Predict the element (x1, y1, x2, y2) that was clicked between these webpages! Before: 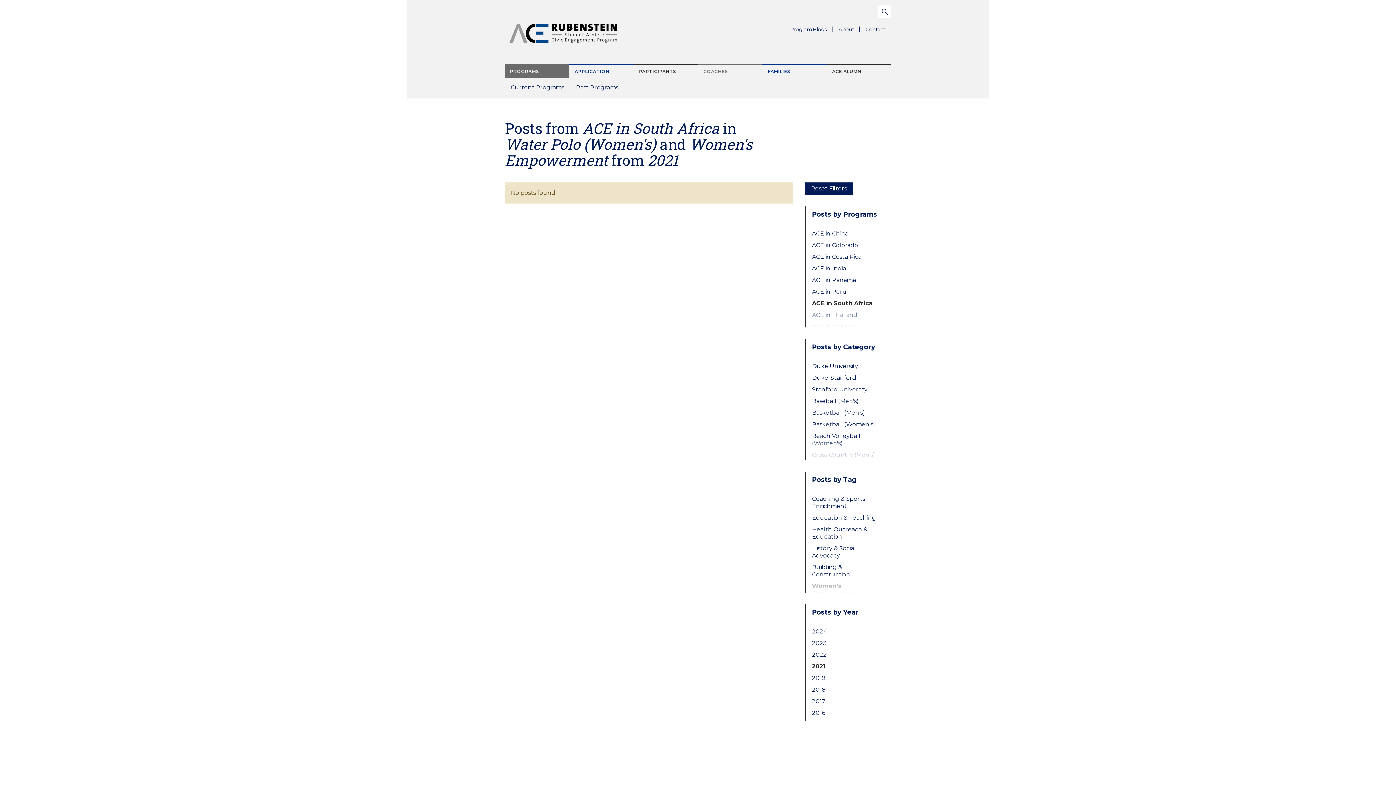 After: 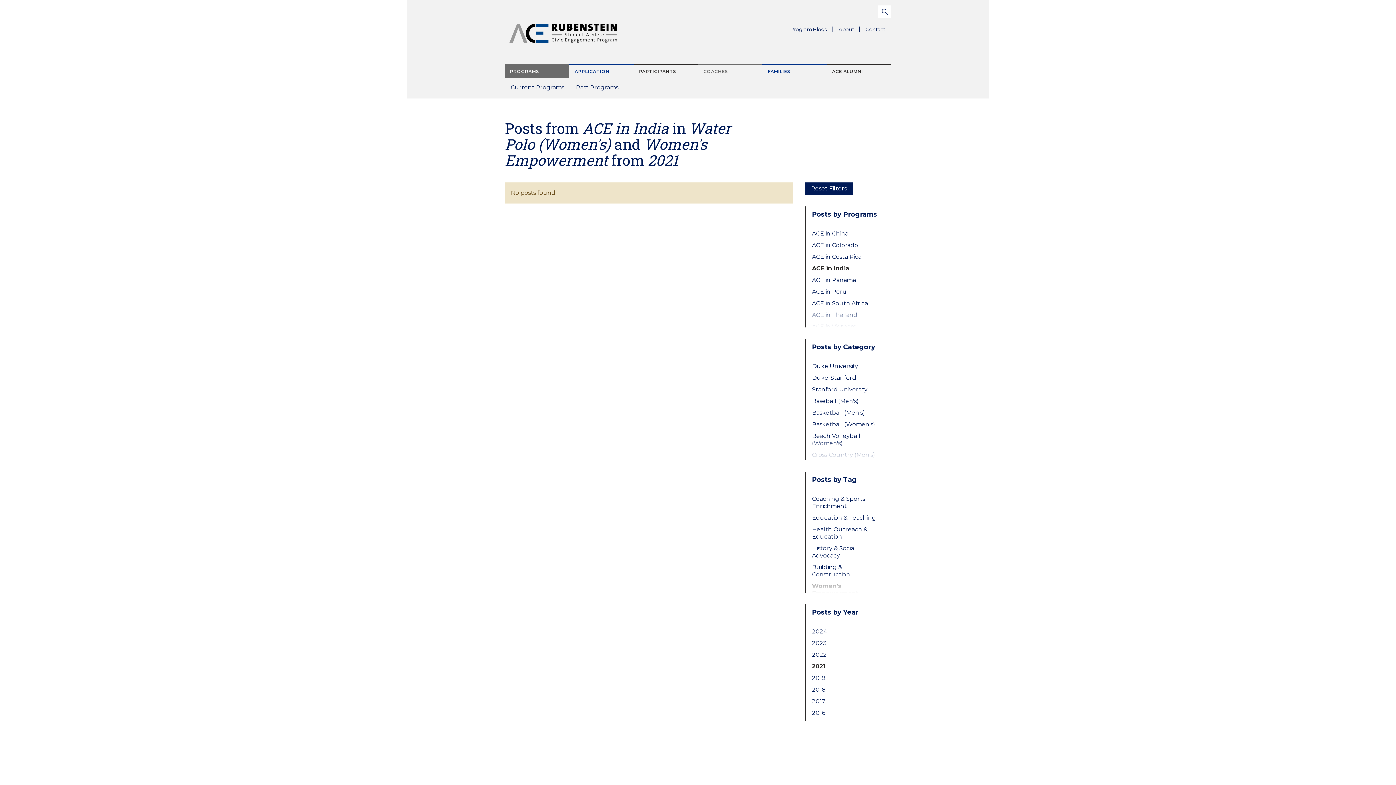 Action: label: ACE in India bbox: (812, 265, 879, 272)